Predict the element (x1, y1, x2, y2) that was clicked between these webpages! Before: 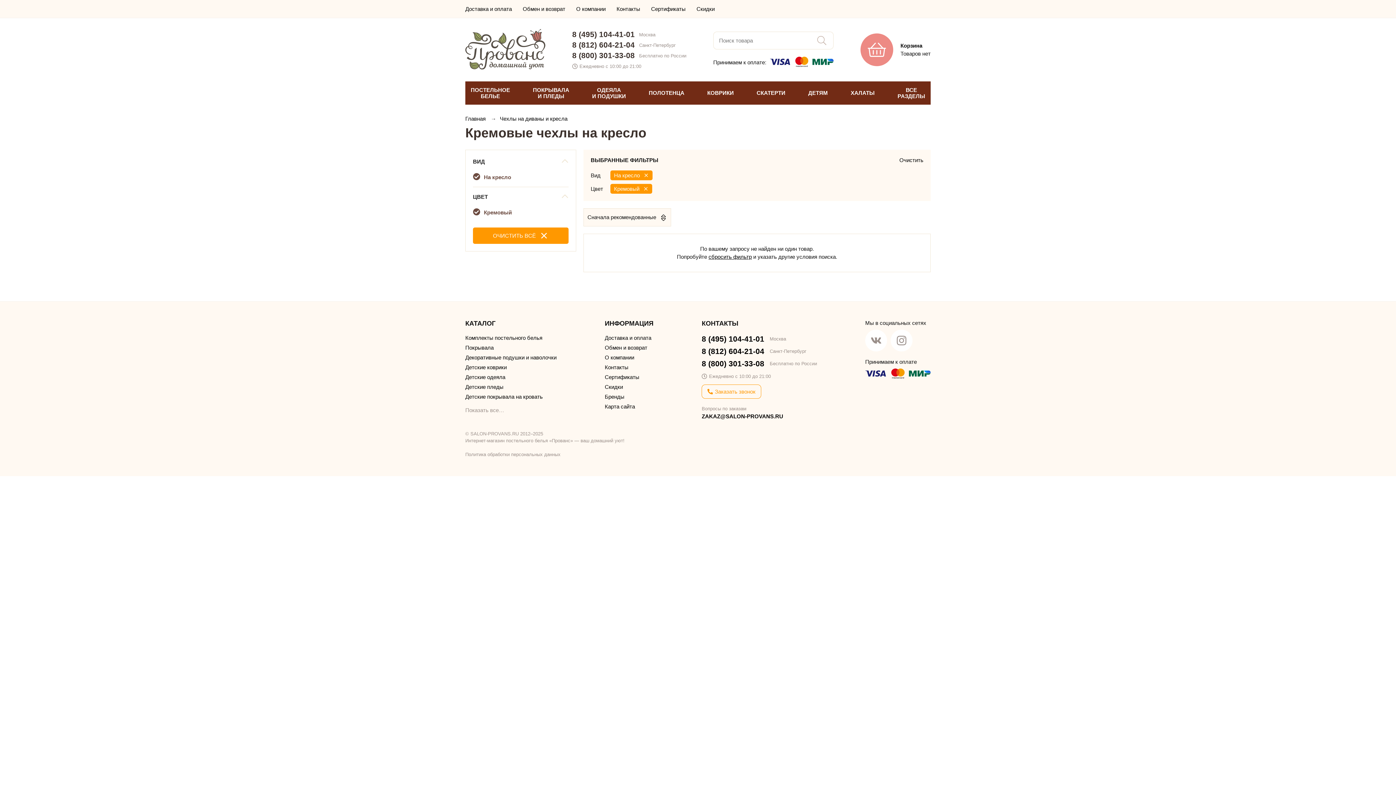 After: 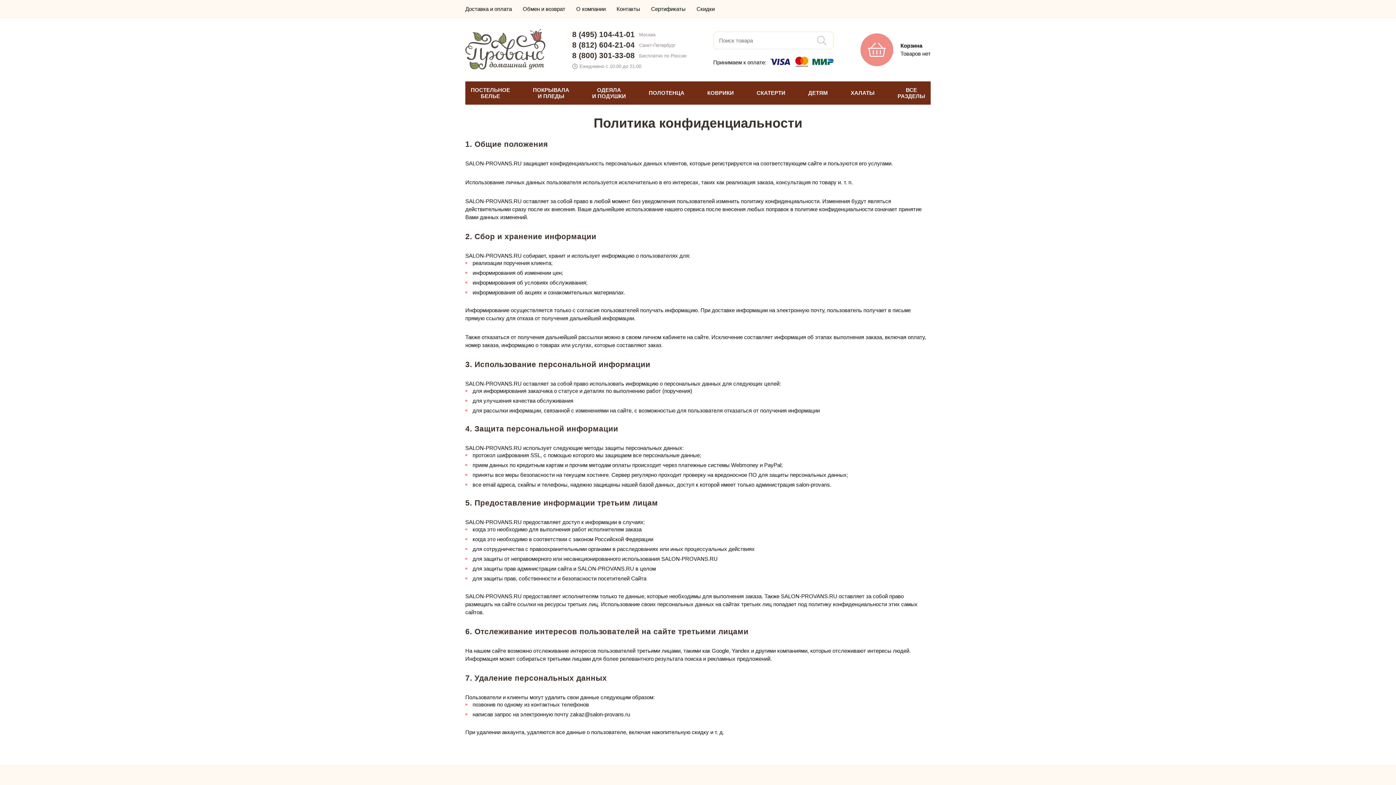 Action: bbox: (465, 451, 560, 457) label: Политика обработки персональных данных